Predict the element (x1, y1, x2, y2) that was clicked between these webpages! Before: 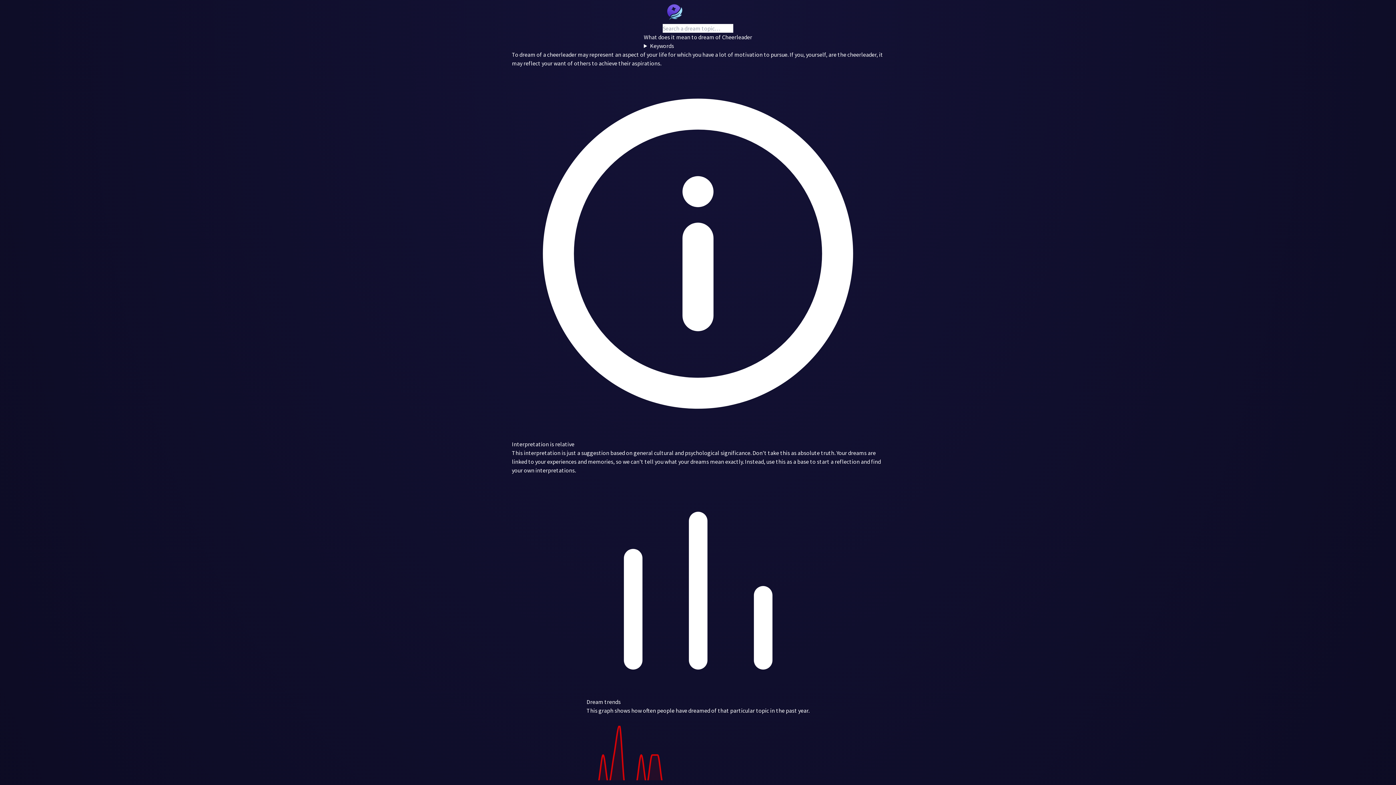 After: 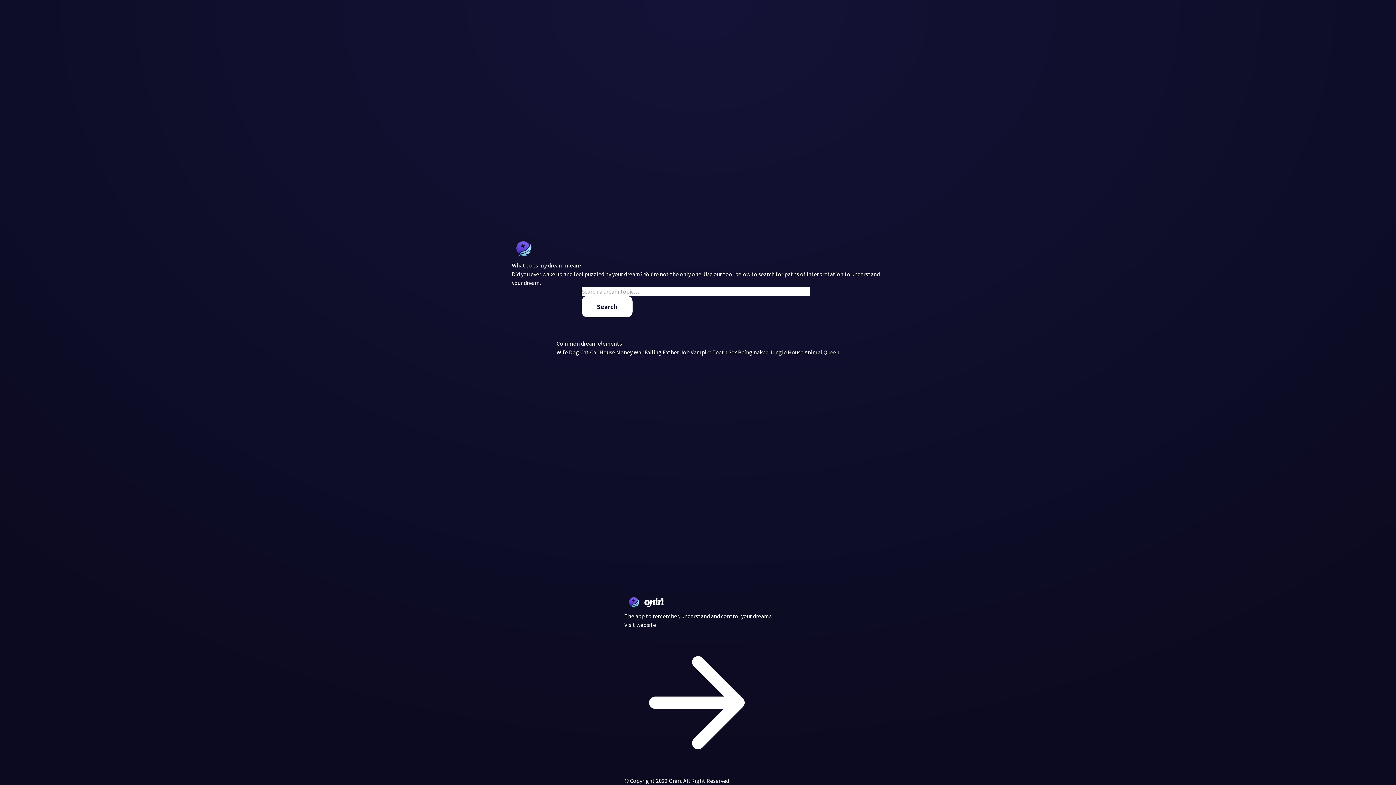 Action: bbox: (662, 0, 733, 24)